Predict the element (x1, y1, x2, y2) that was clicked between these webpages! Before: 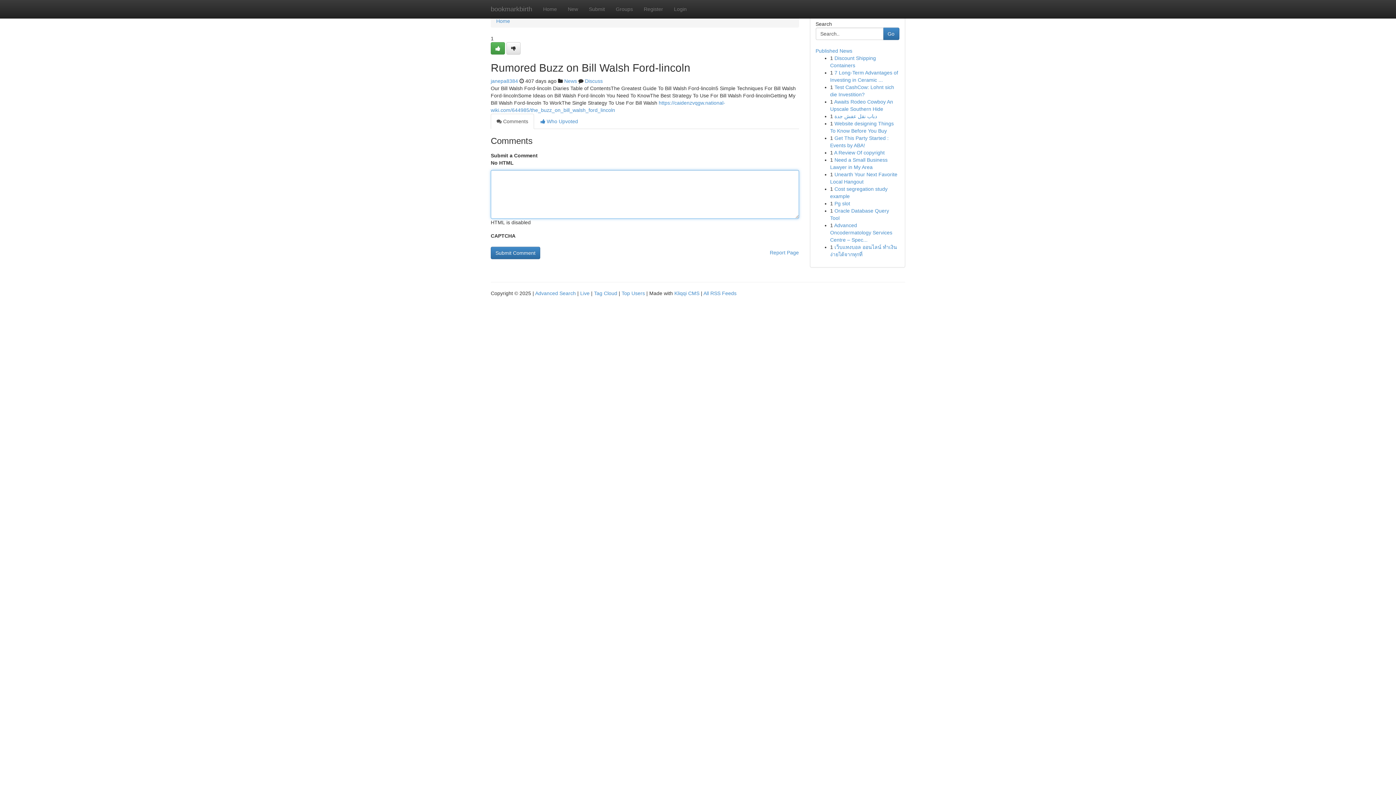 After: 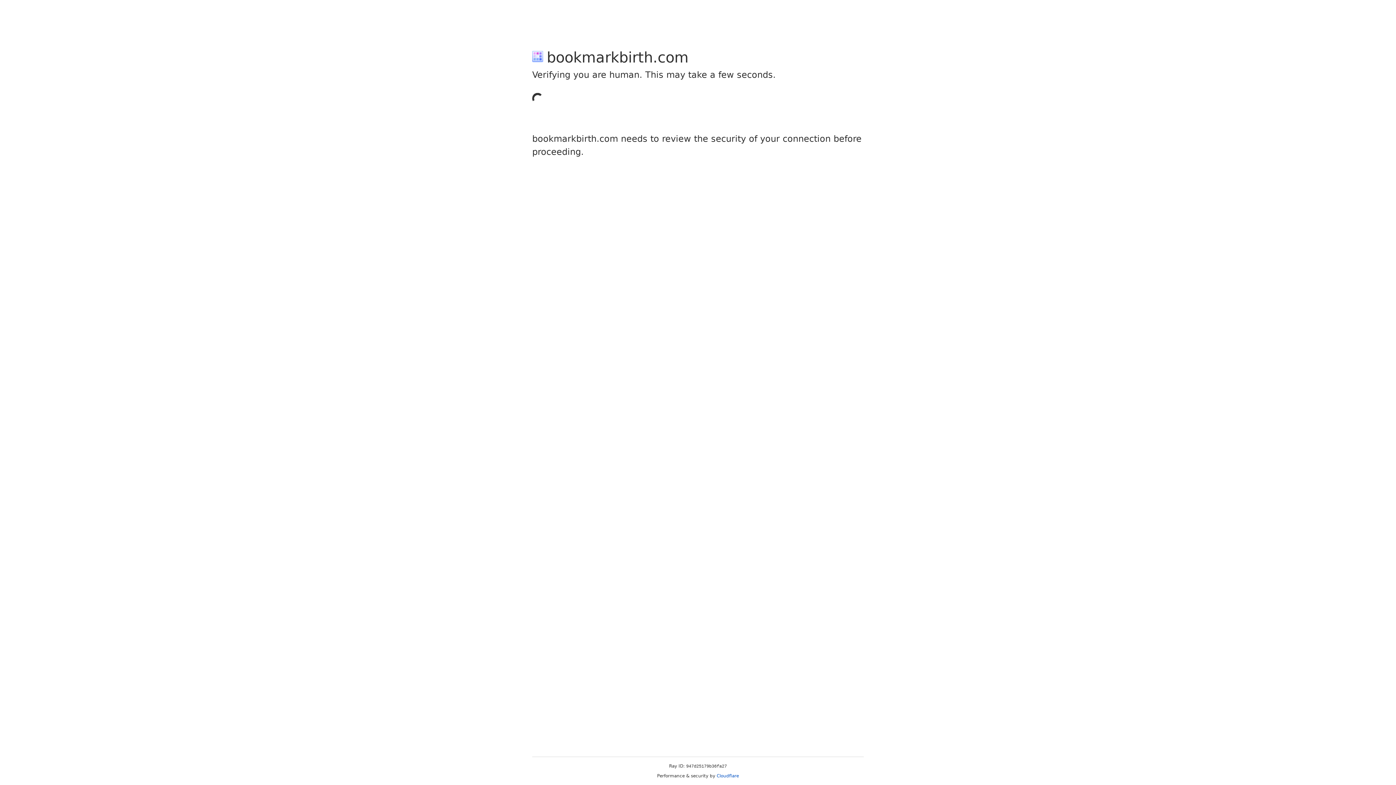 Action: bbox: (638, 0, 668, 18) label: Register